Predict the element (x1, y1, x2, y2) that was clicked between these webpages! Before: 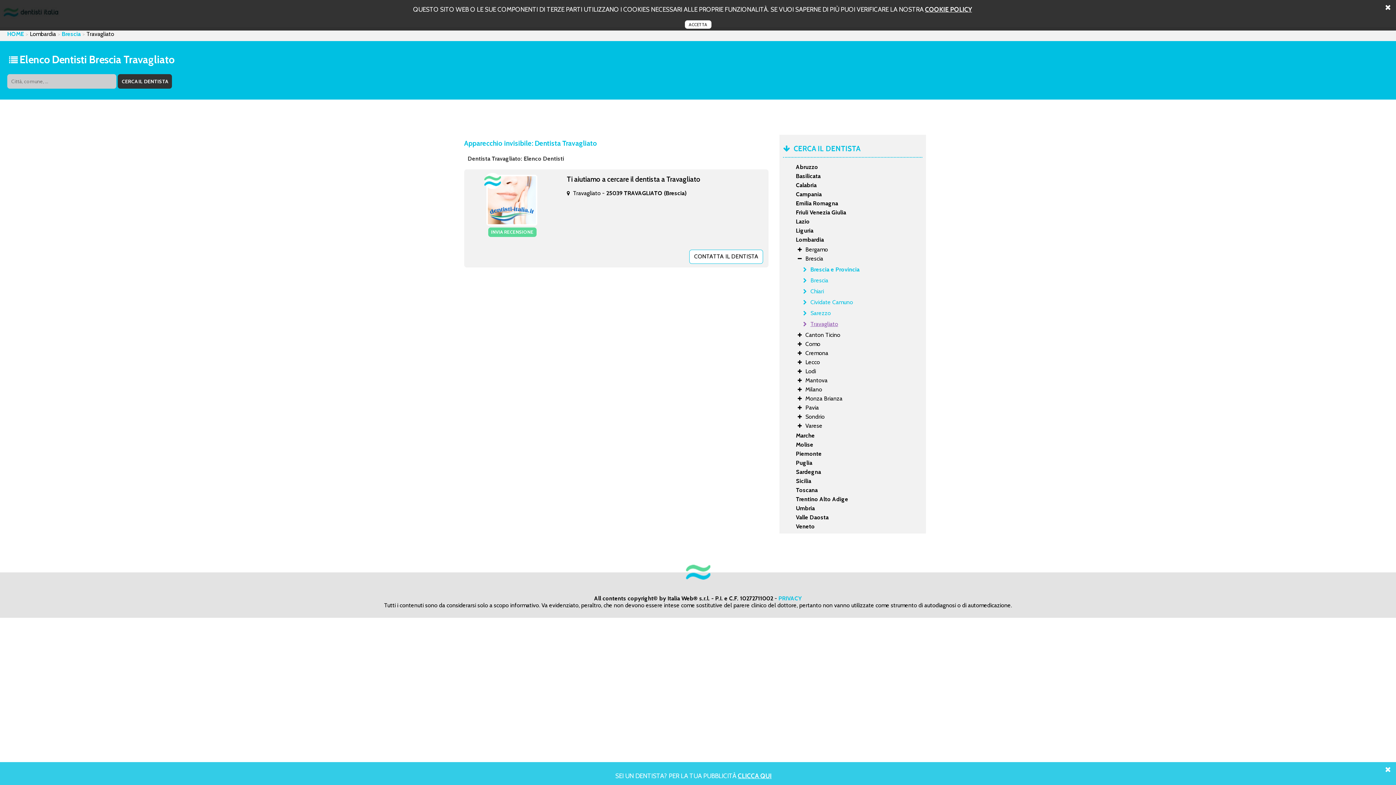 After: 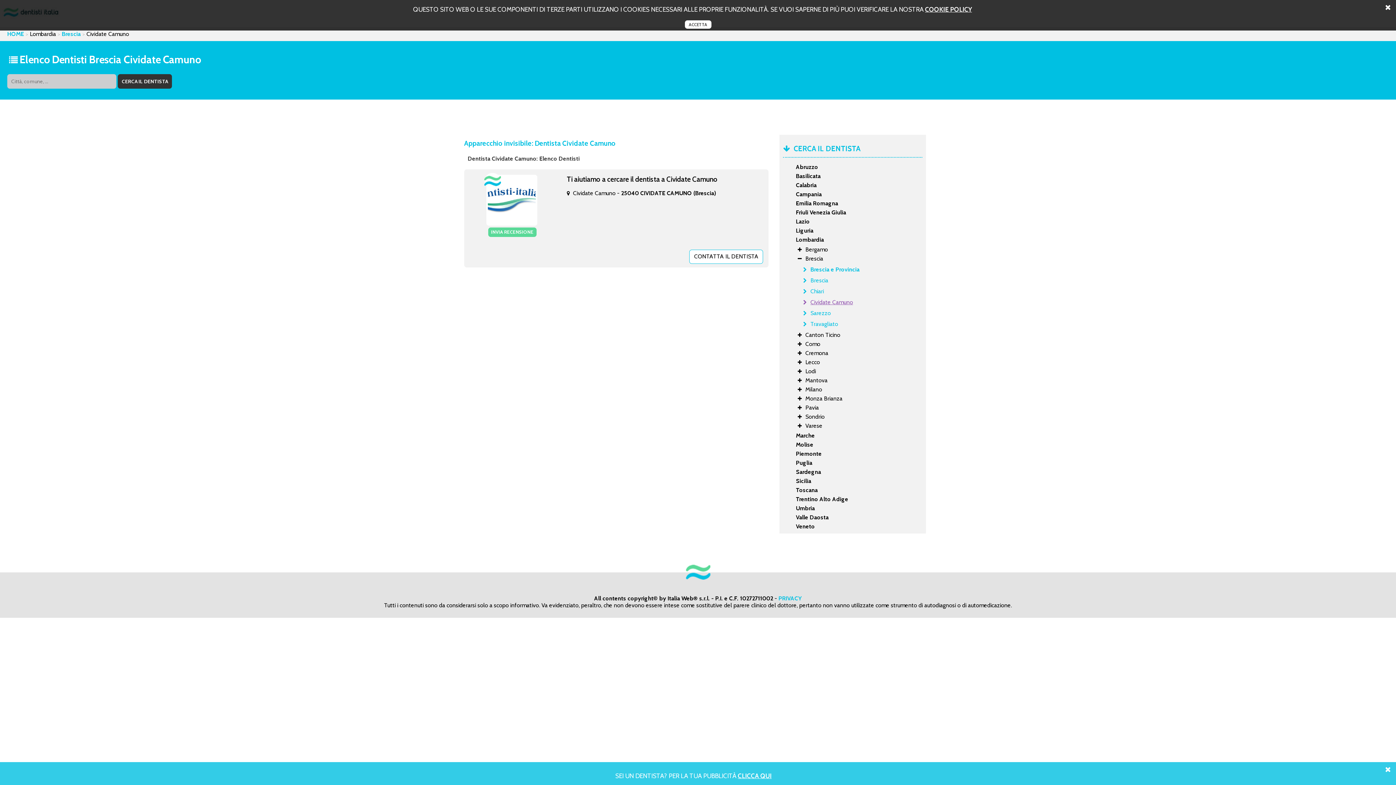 Action: bbox: (803, 298, 930, 306) label: Cividate Camuno